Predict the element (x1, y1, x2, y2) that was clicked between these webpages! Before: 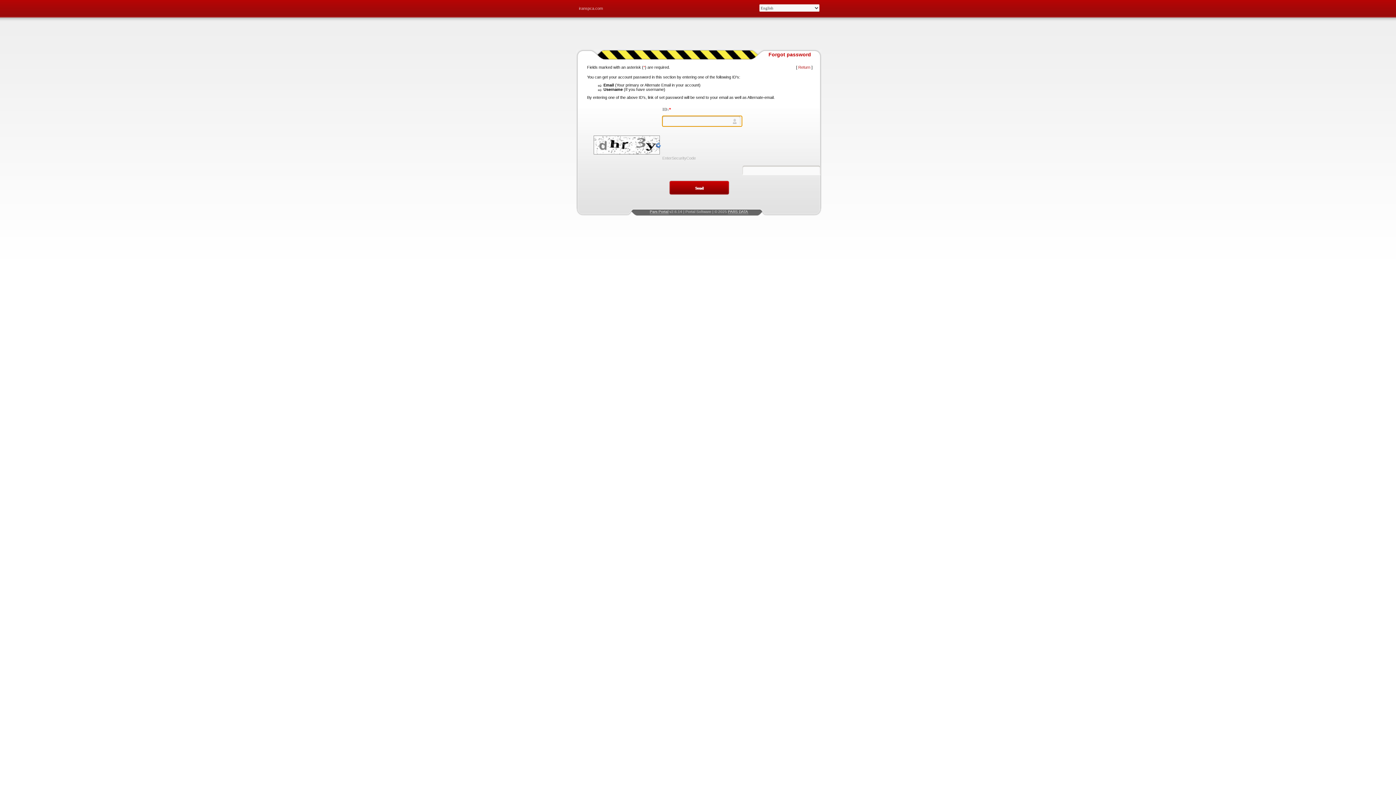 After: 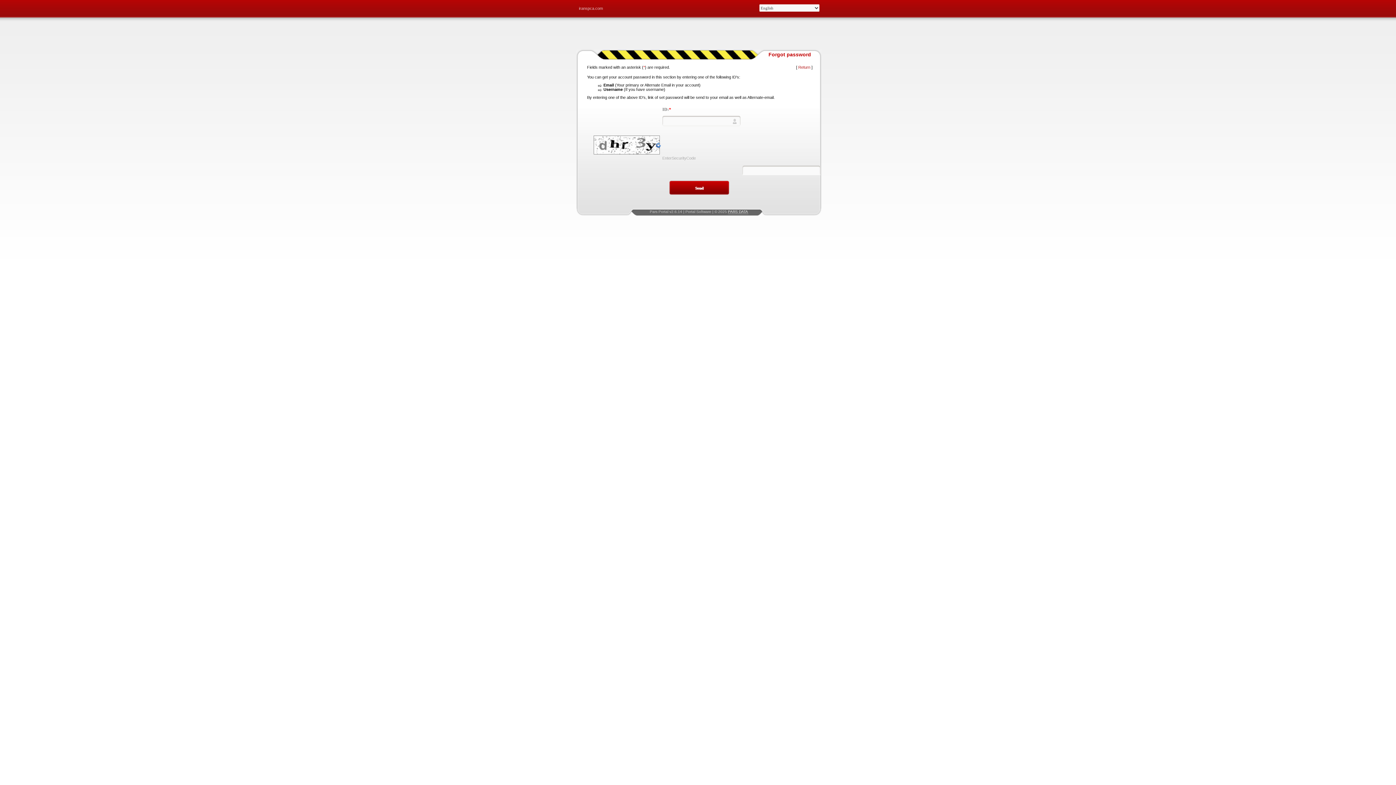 Action: bbox: (650, 209, 668, 214) label: Pars Portal